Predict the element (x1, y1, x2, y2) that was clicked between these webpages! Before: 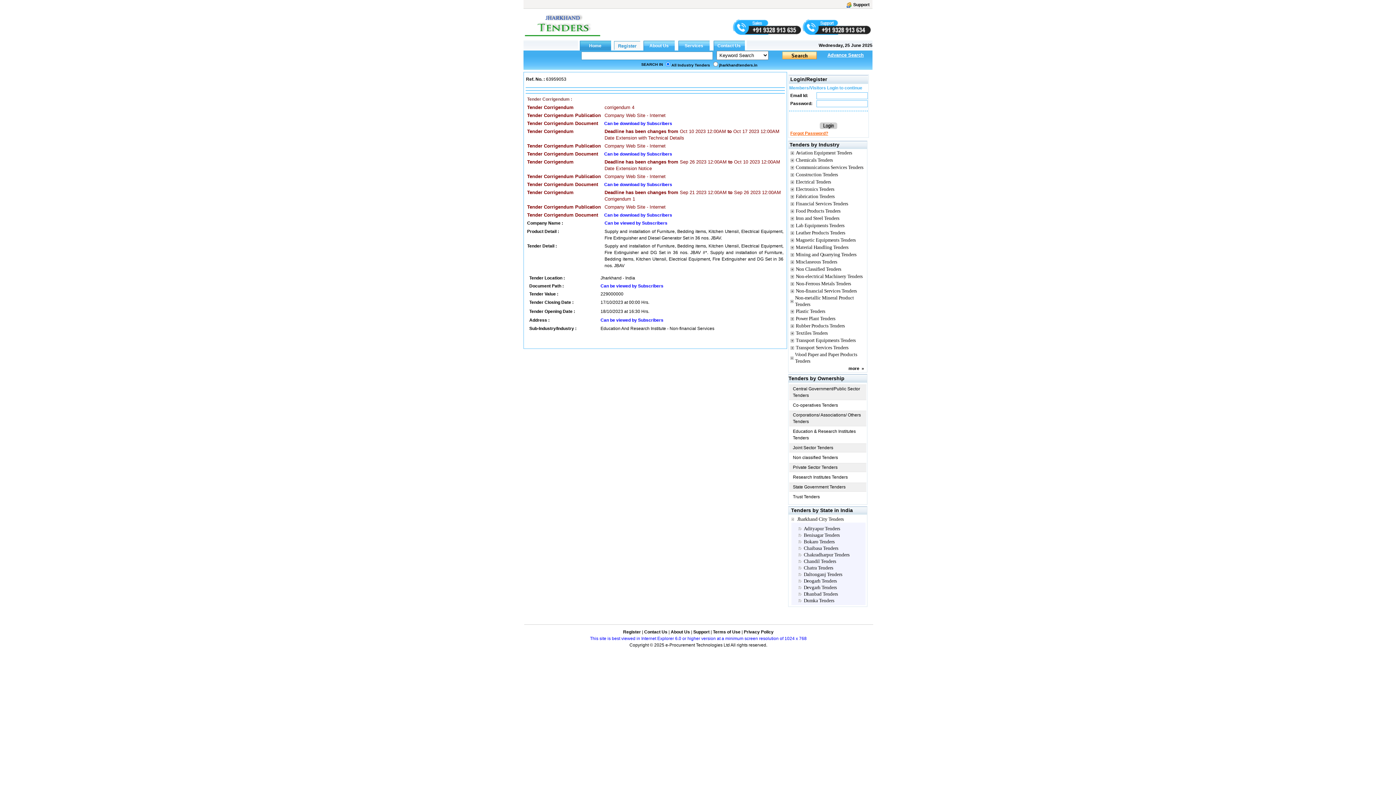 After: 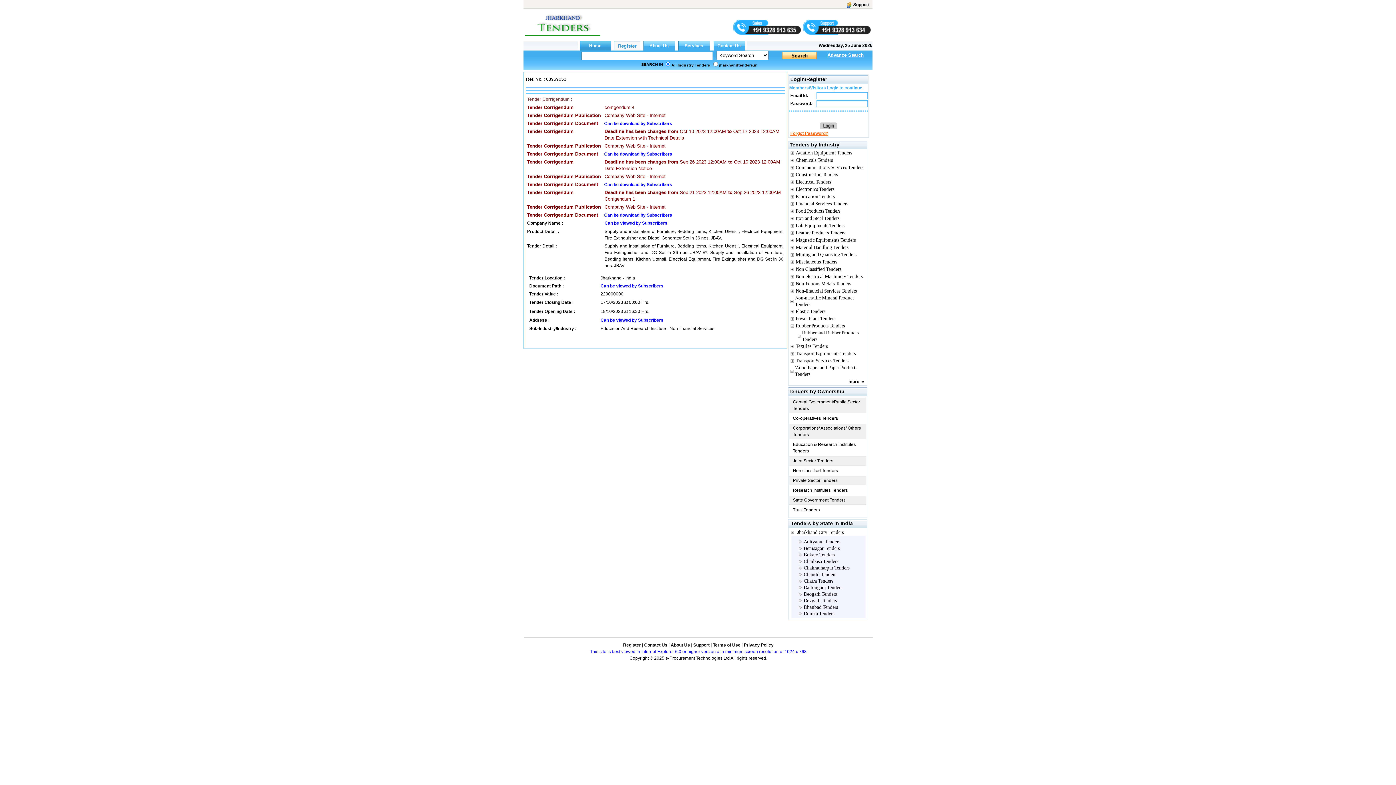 Action: bbox: (789, 322, 796, 329)